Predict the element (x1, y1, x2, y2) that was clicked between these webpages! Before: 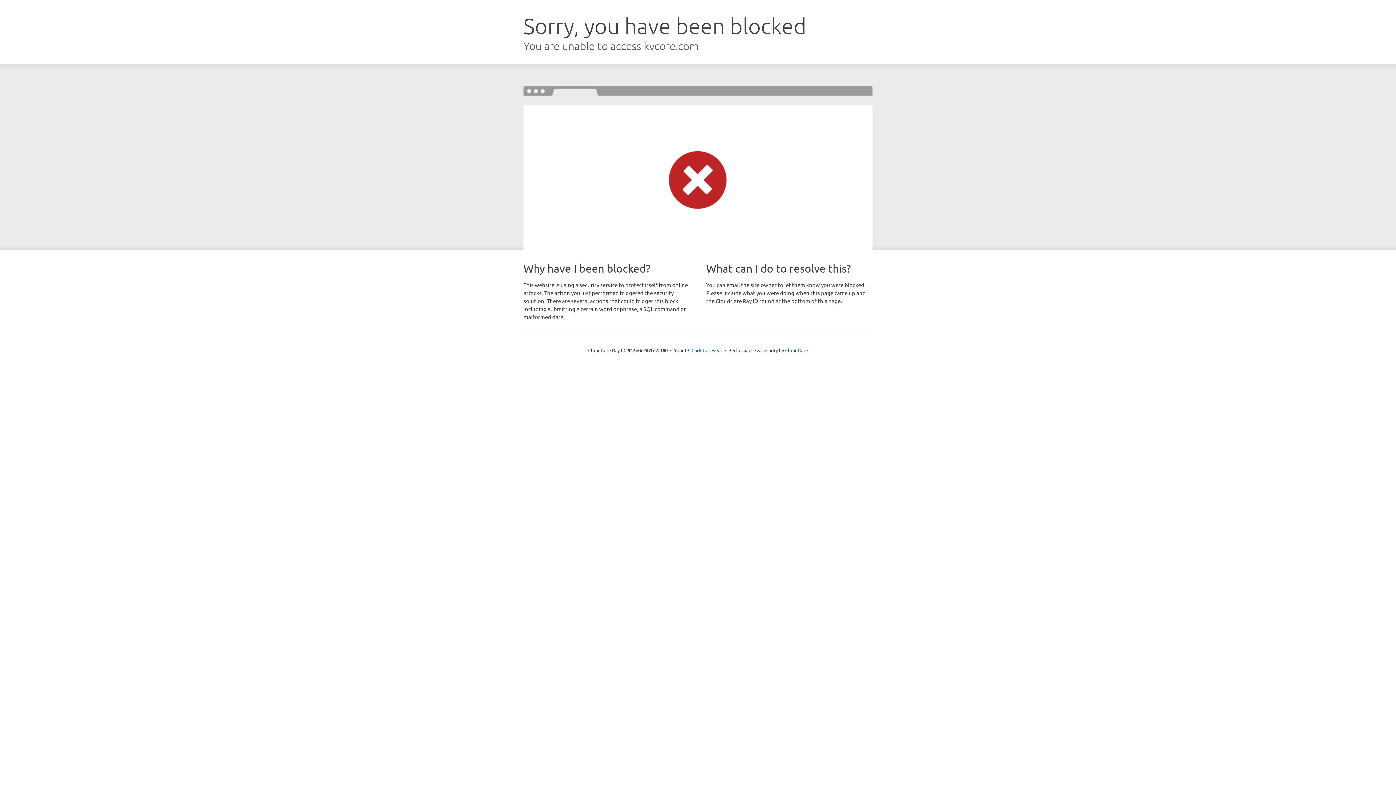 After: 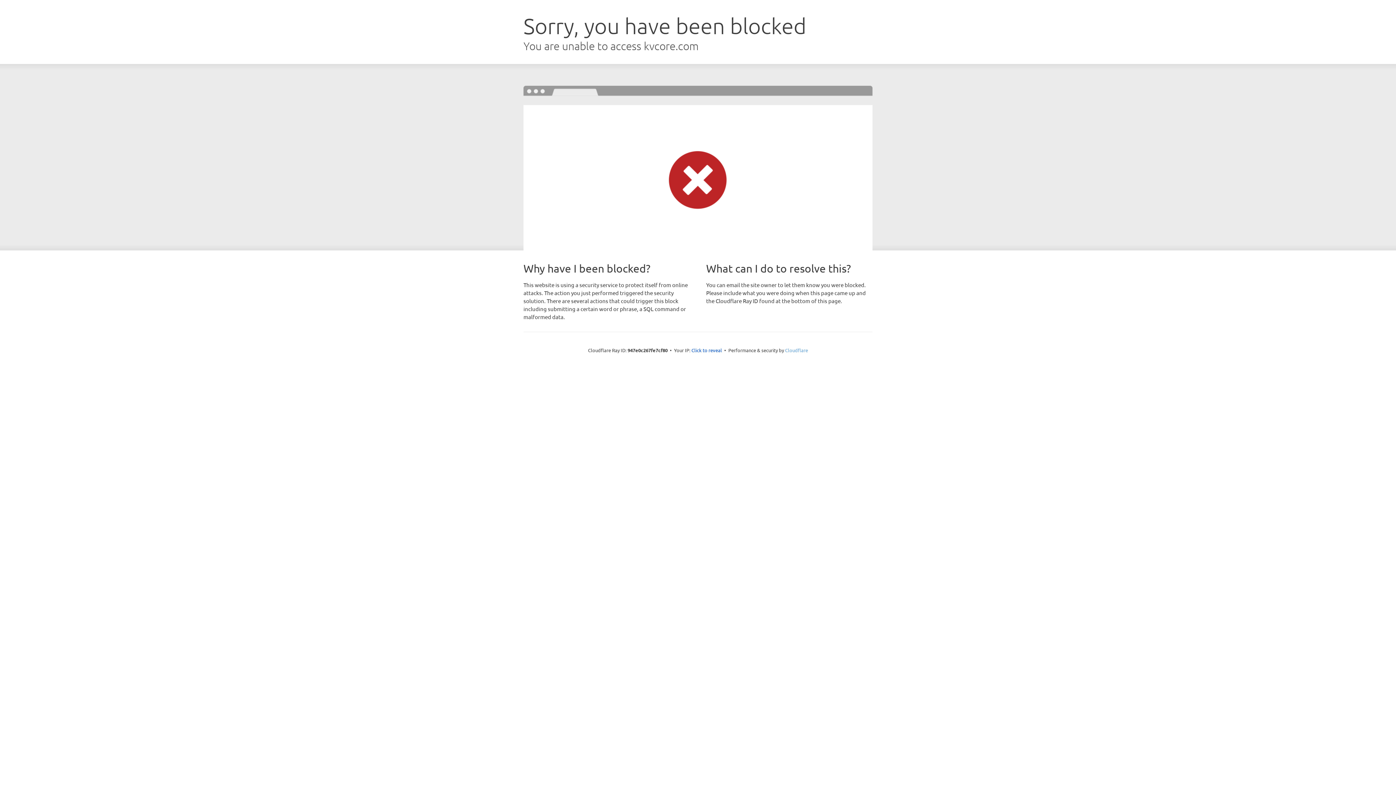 Action: label: Cloudflare bbox: (785, 347, 808, 353)